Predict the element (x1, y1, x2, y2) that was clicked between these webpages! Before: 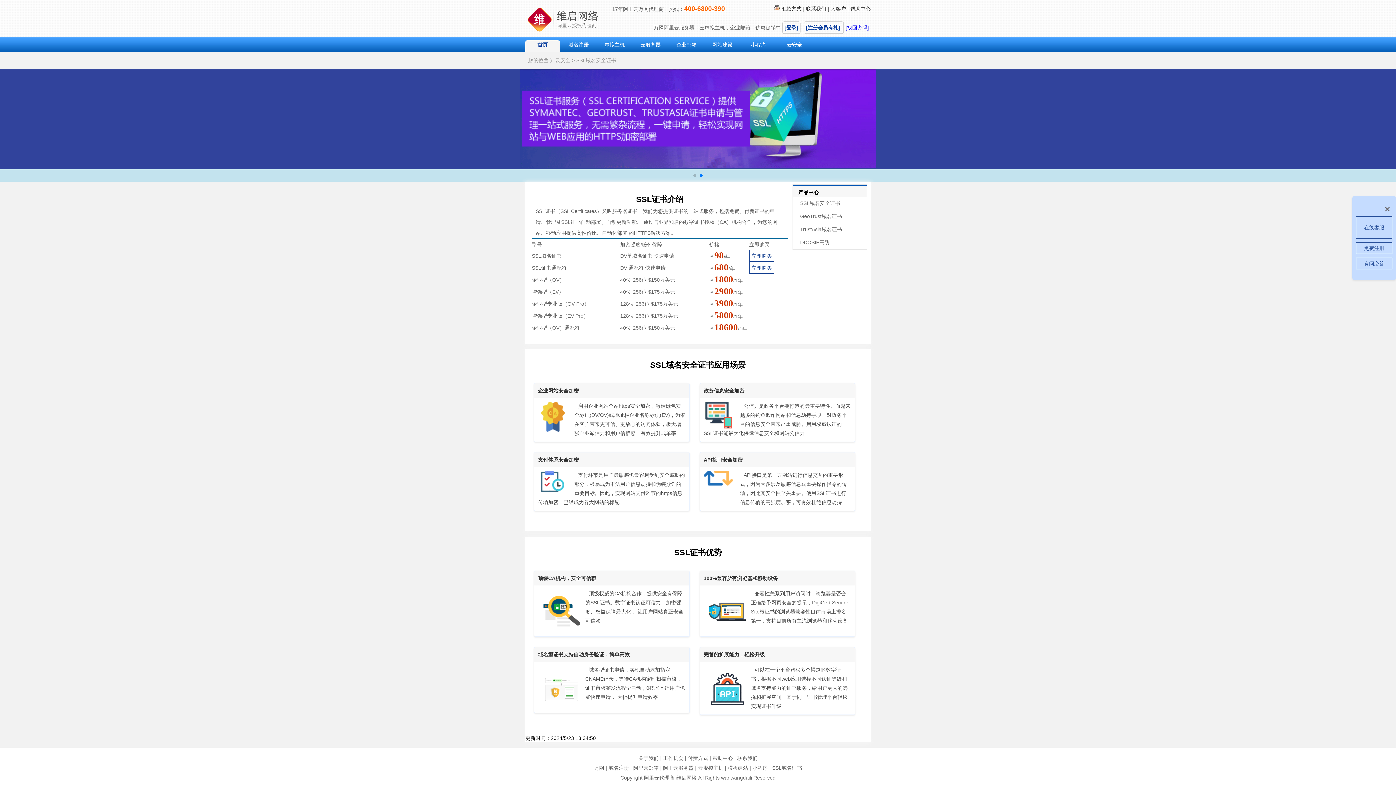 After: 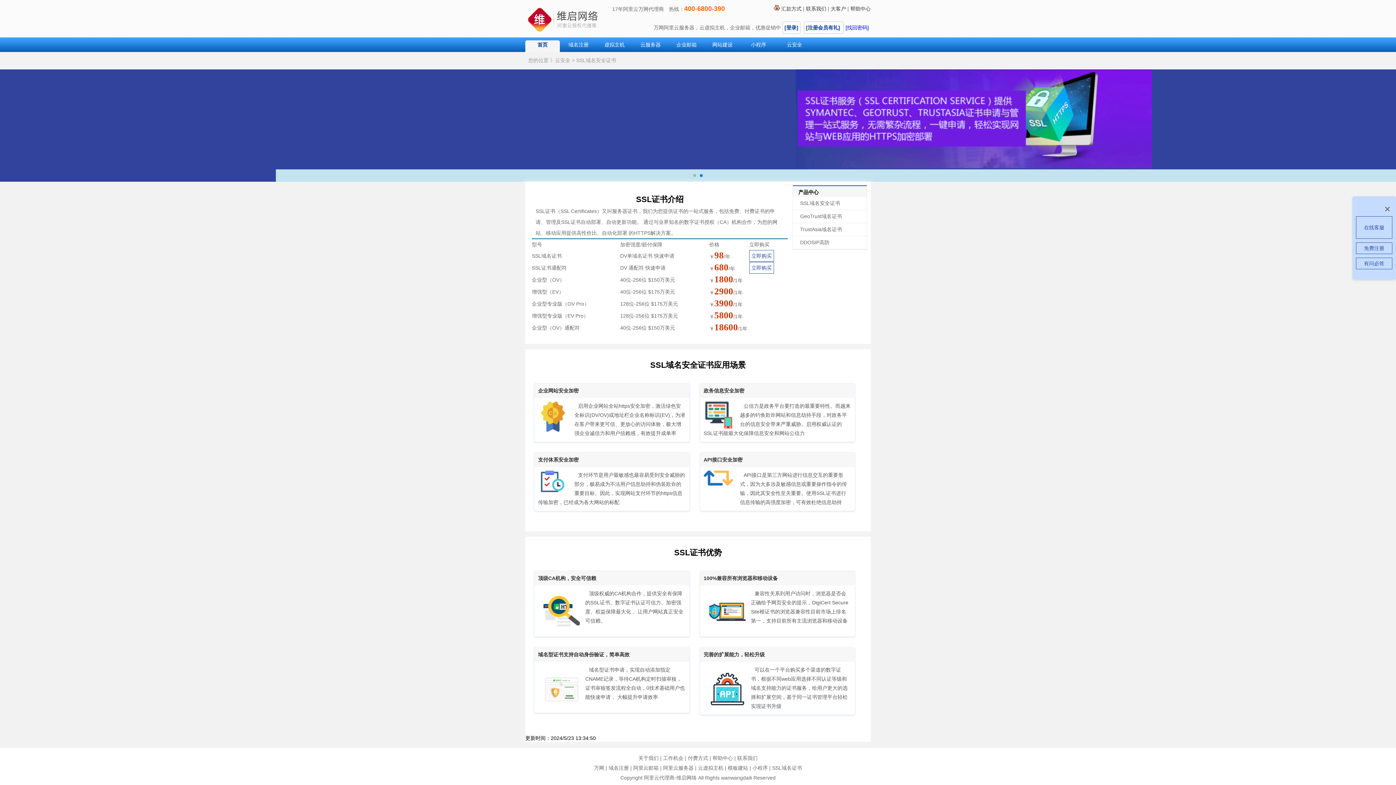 Action: bbox: (576, 57, 616, 63) label: SSL域名安全证书